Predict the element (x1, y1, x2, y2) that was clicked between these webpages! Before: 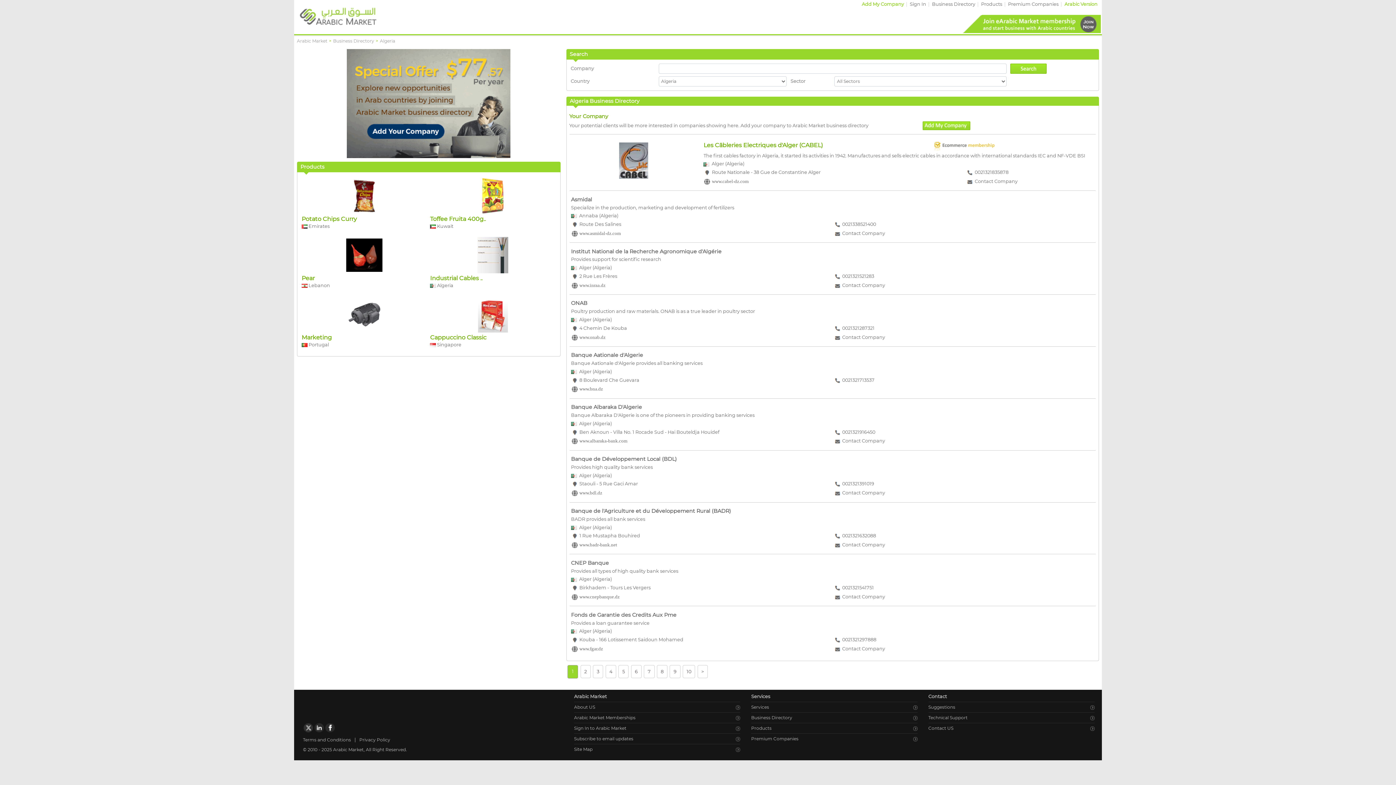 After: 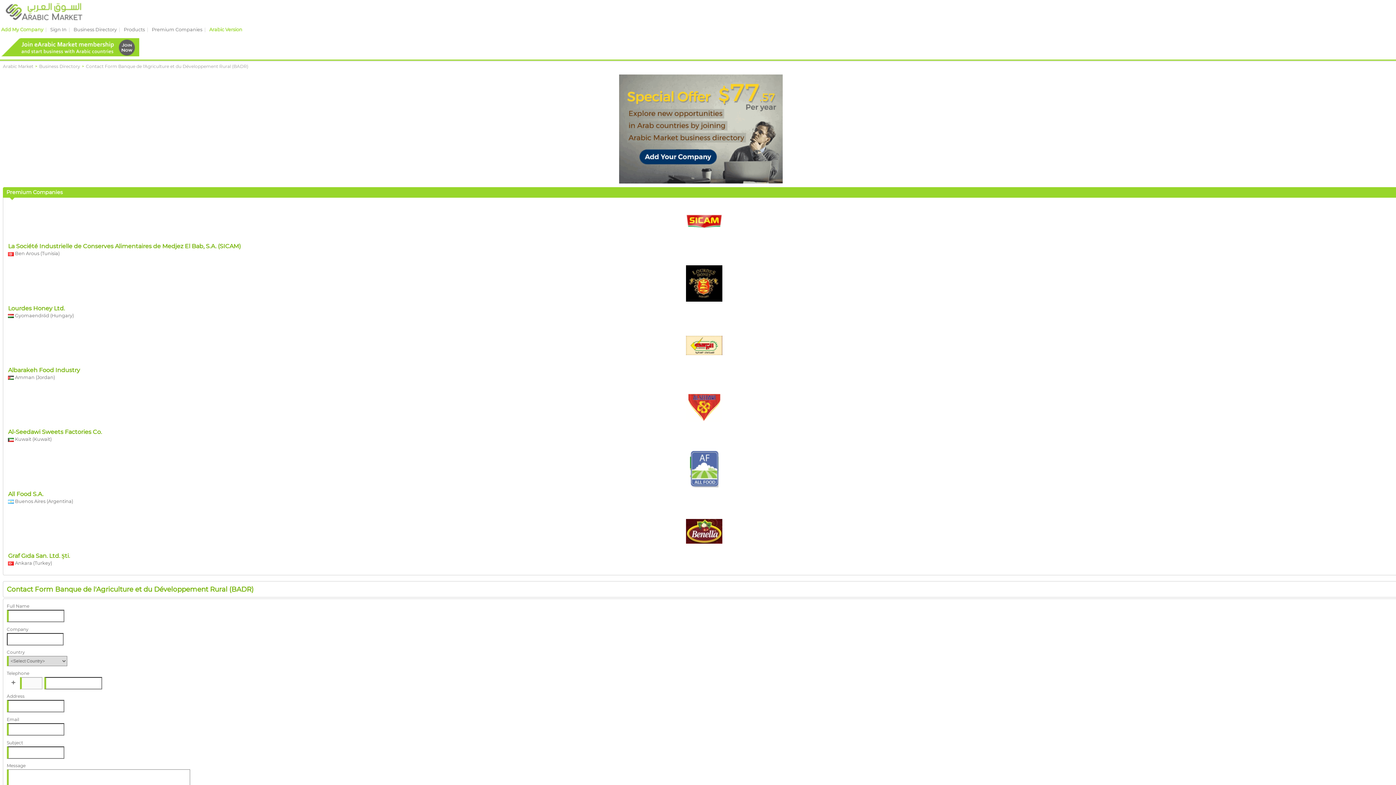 Action: bbox: (842, 542, 885, 547) label: Contact Company